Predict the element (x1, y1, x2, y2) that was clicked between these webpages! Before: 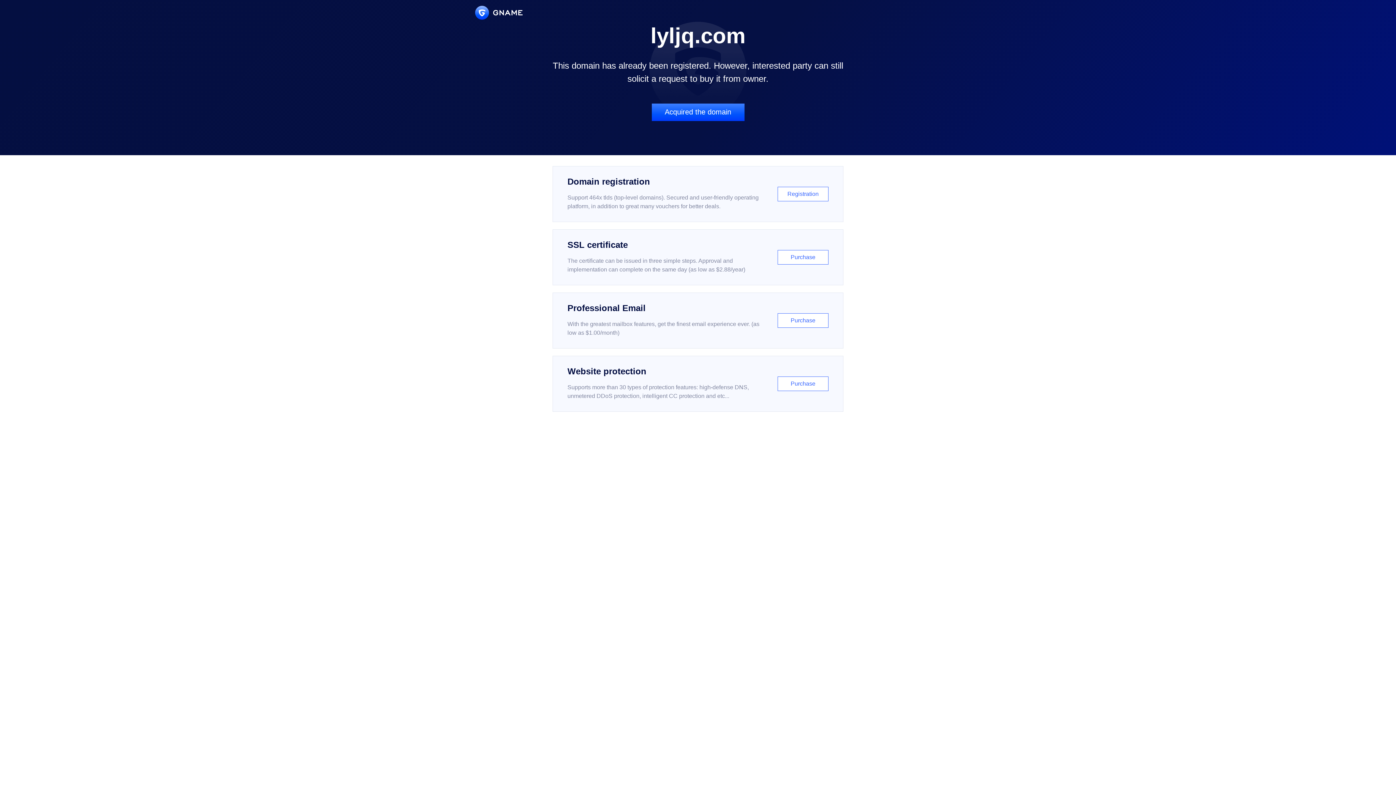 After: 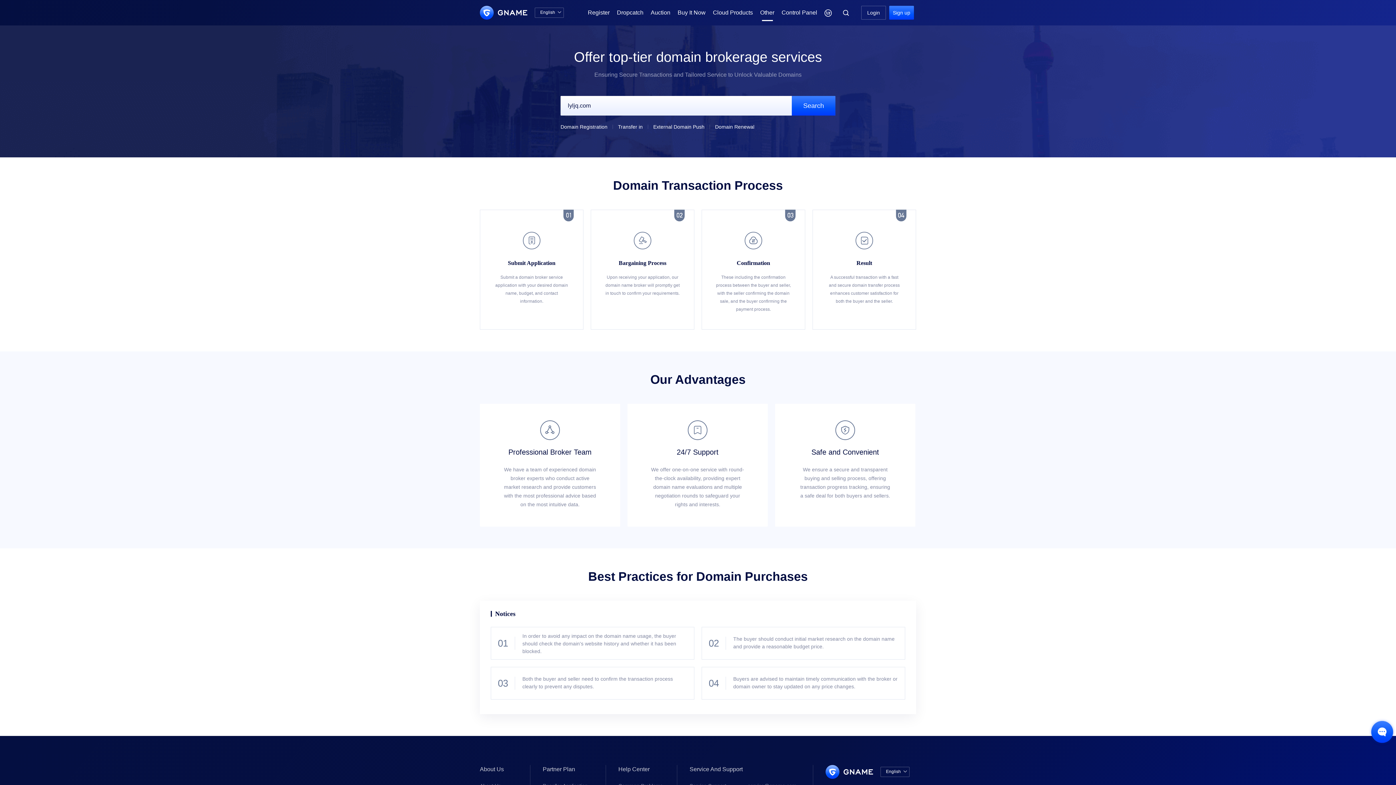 Action: label: Acquired the domain bbox: (651, 103, 744, 121)